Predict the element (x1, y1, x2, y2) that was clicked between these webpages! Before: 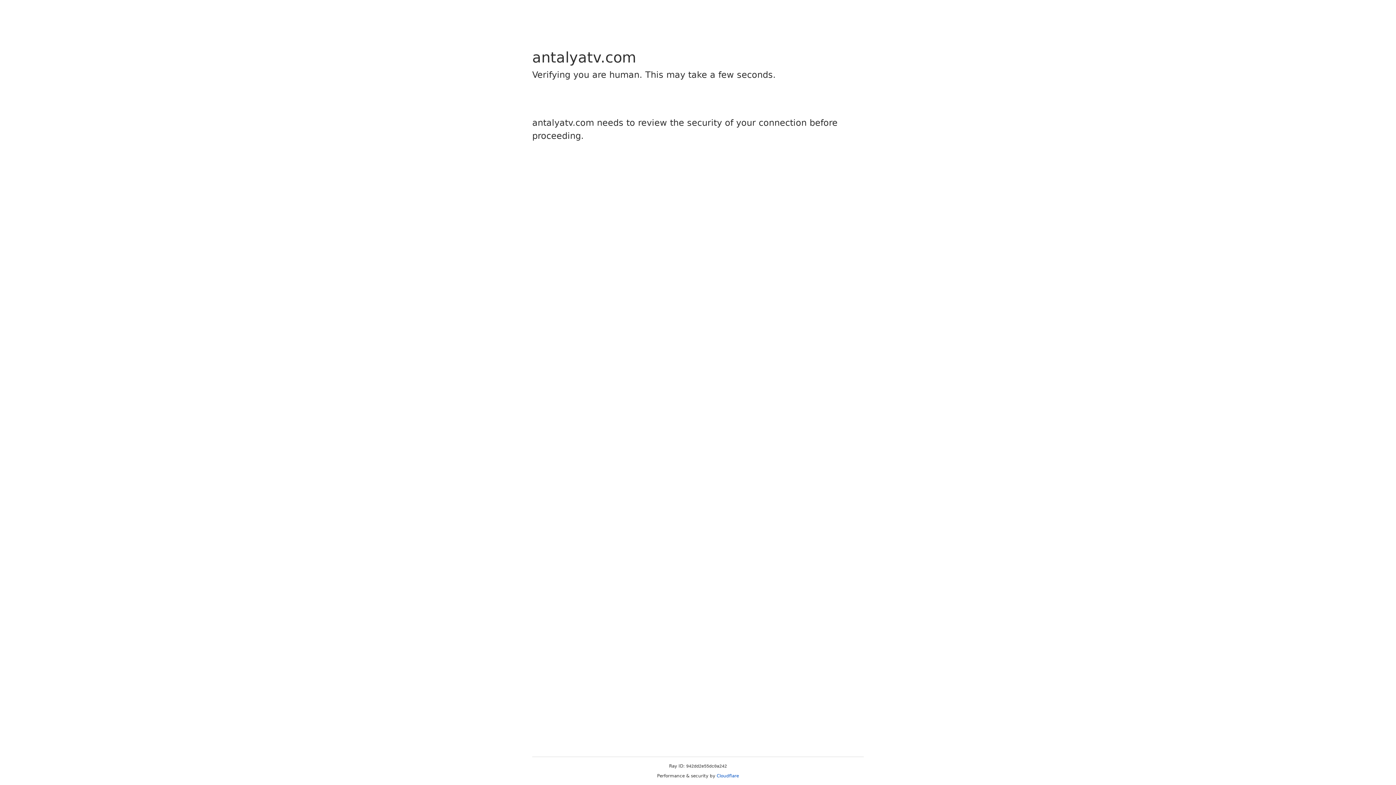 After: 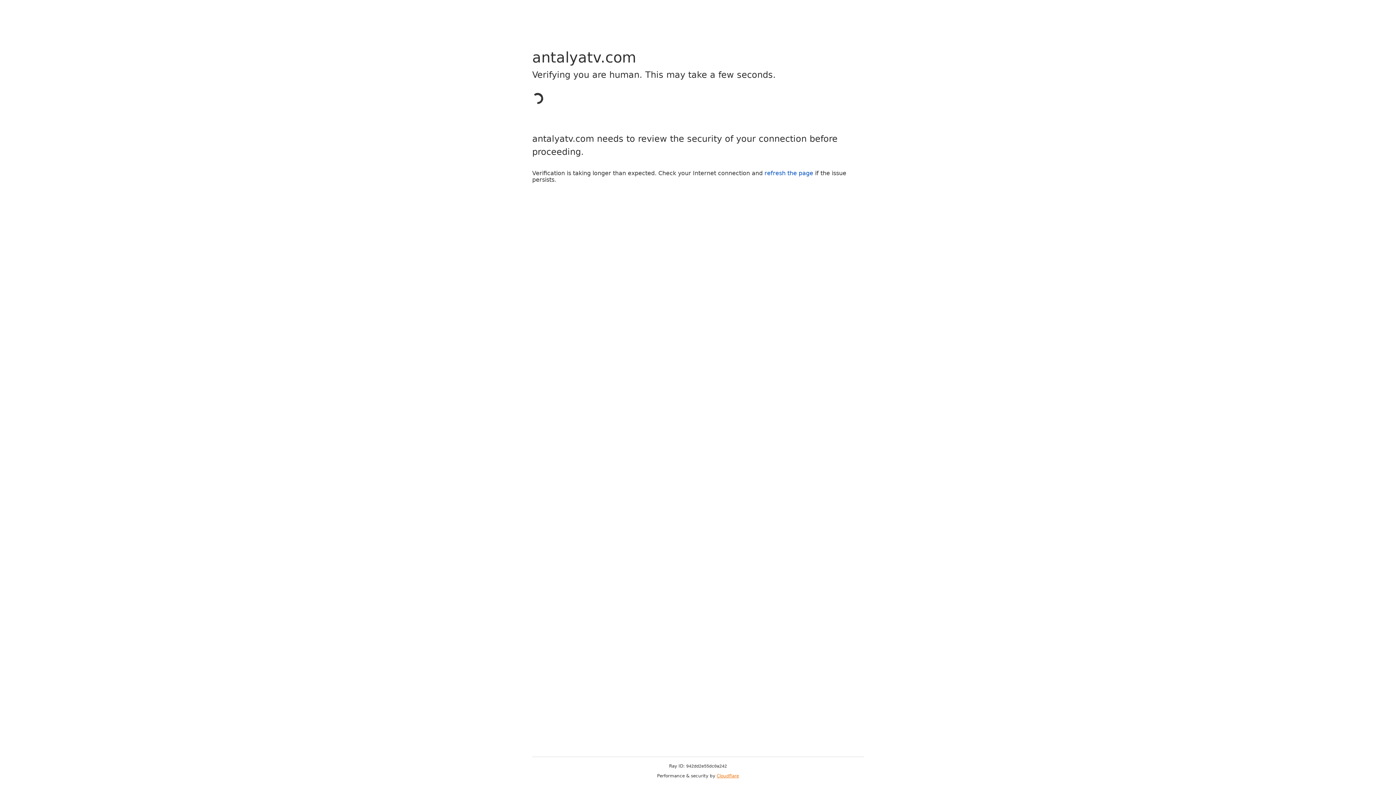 Action: label: Cloudflare bbox: (716, 773, 739, 778)